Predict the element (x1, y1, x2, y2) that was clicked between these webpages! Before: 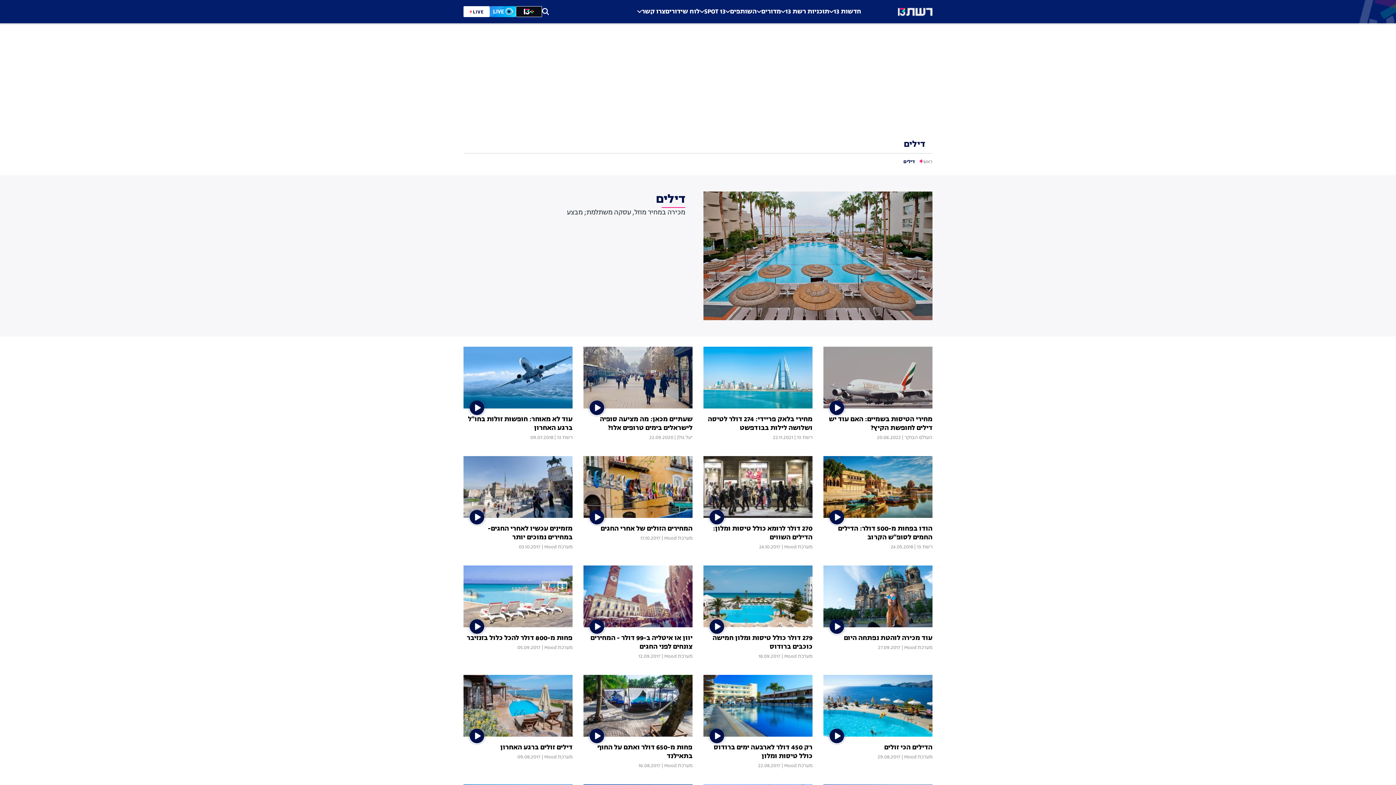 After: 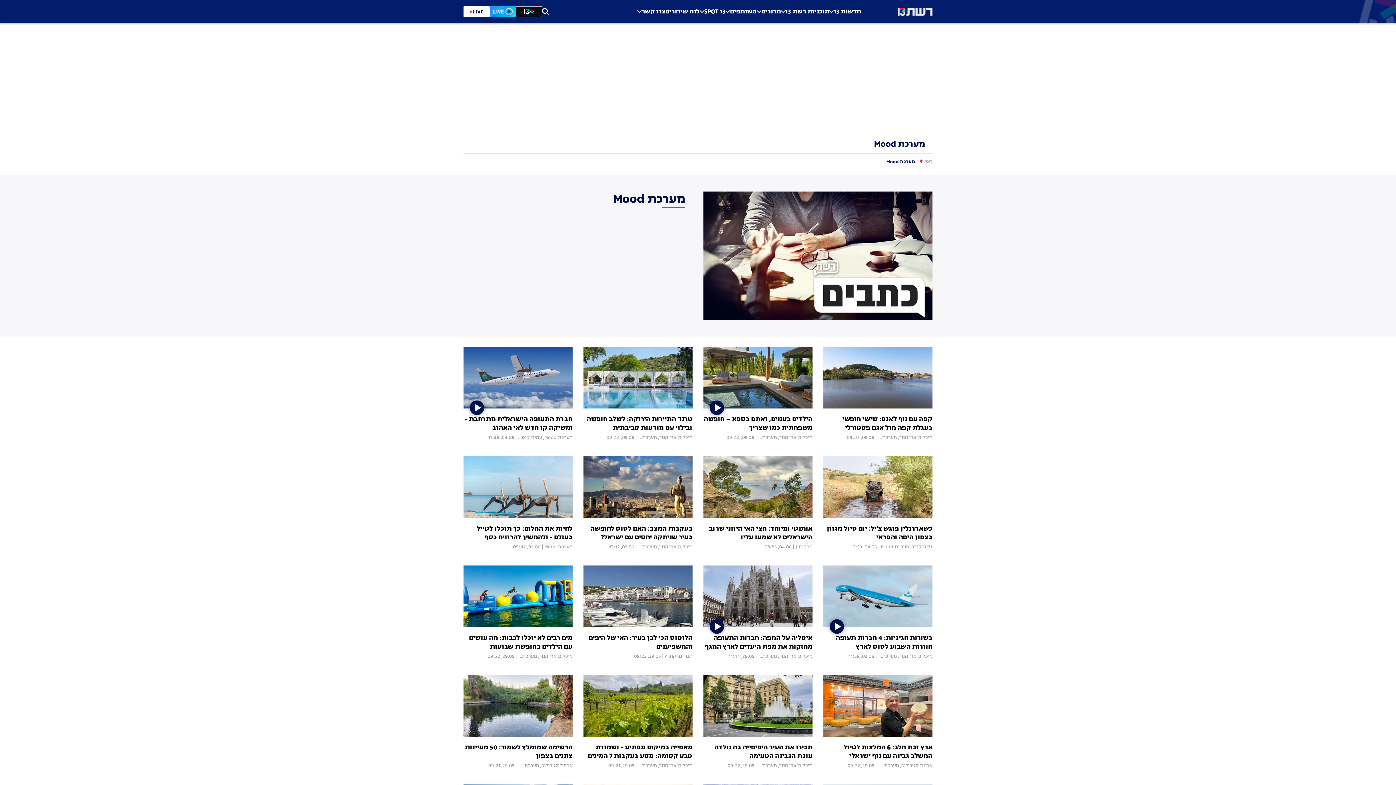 Action: label: מערכת Mood bbox: (544, 543, 572, 550)